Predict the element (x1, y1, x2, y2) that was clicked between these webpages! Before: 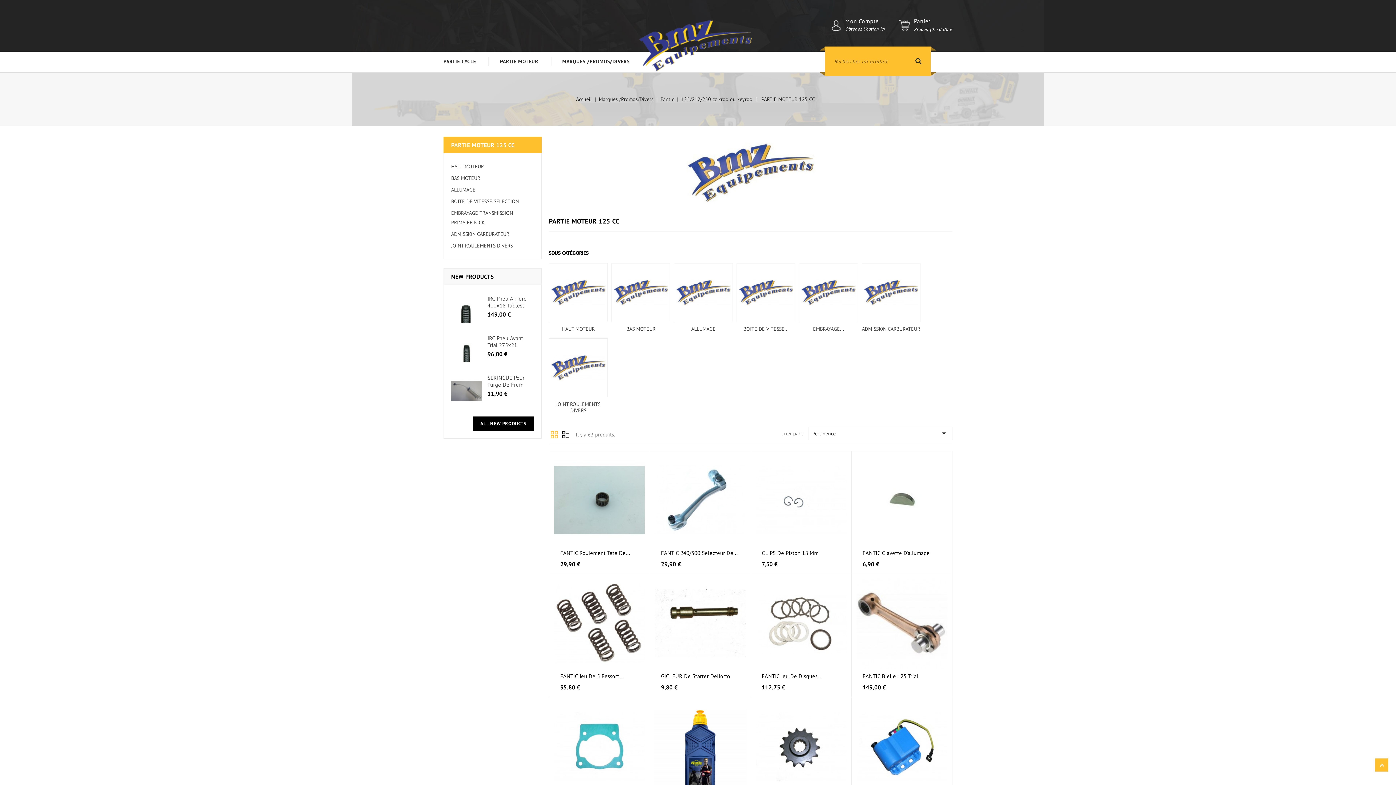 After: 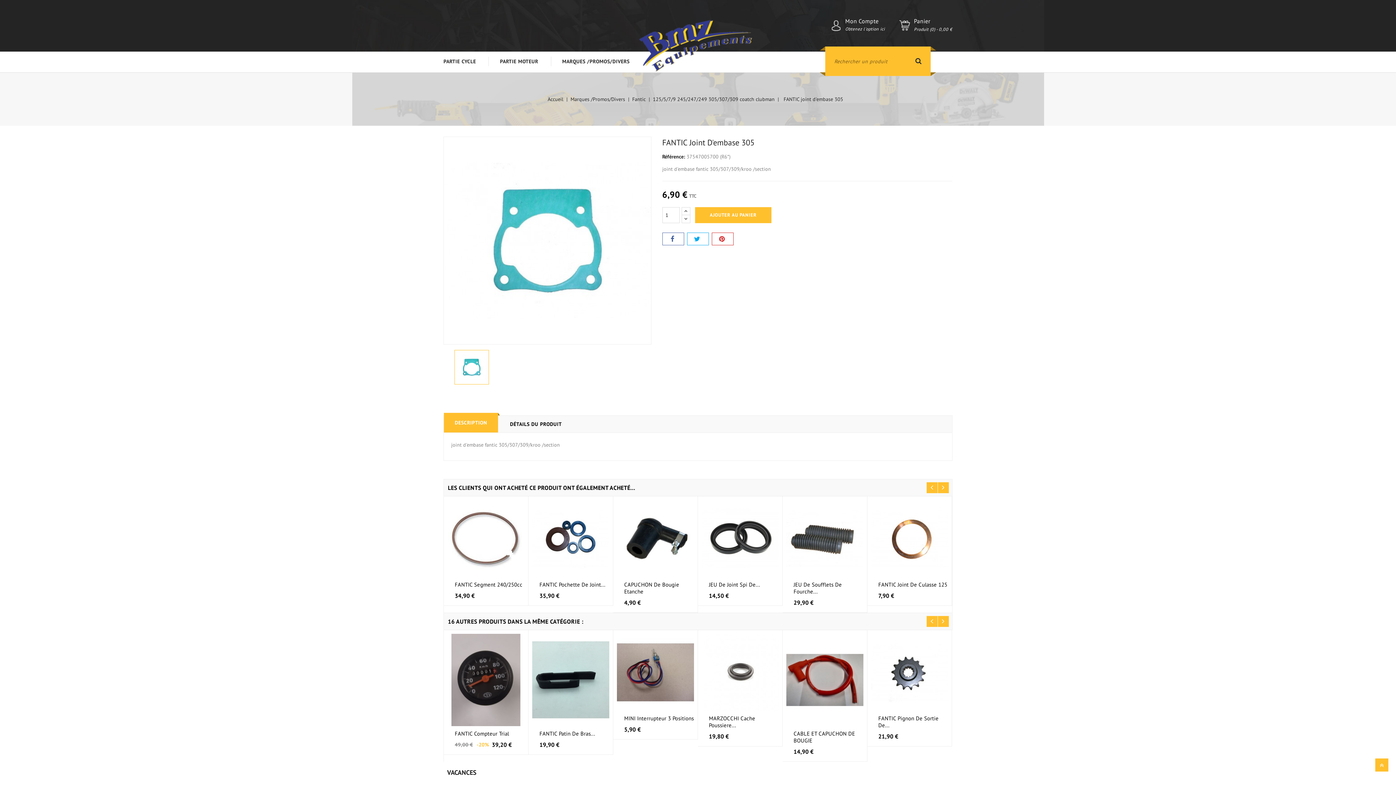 Action: bbox: (553, 701, 646, 792)